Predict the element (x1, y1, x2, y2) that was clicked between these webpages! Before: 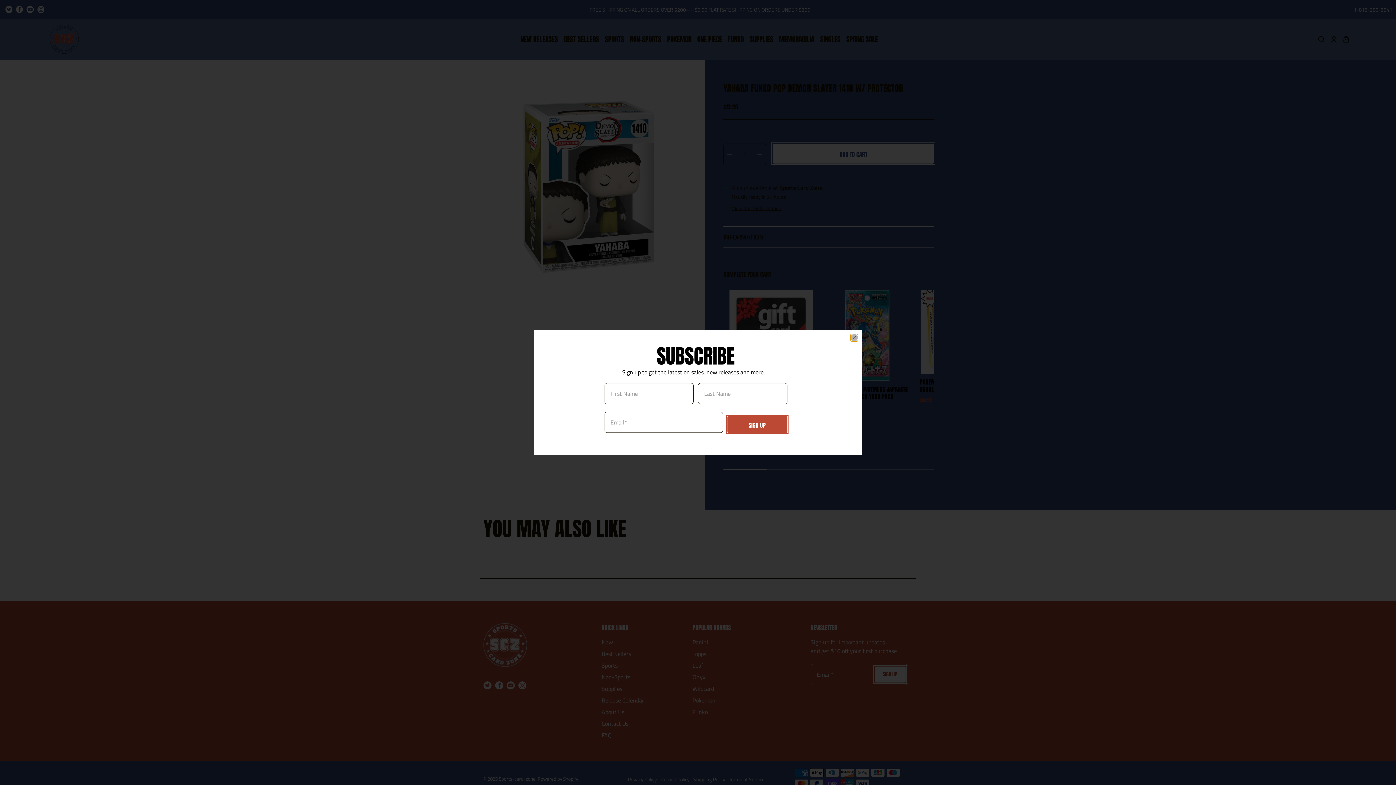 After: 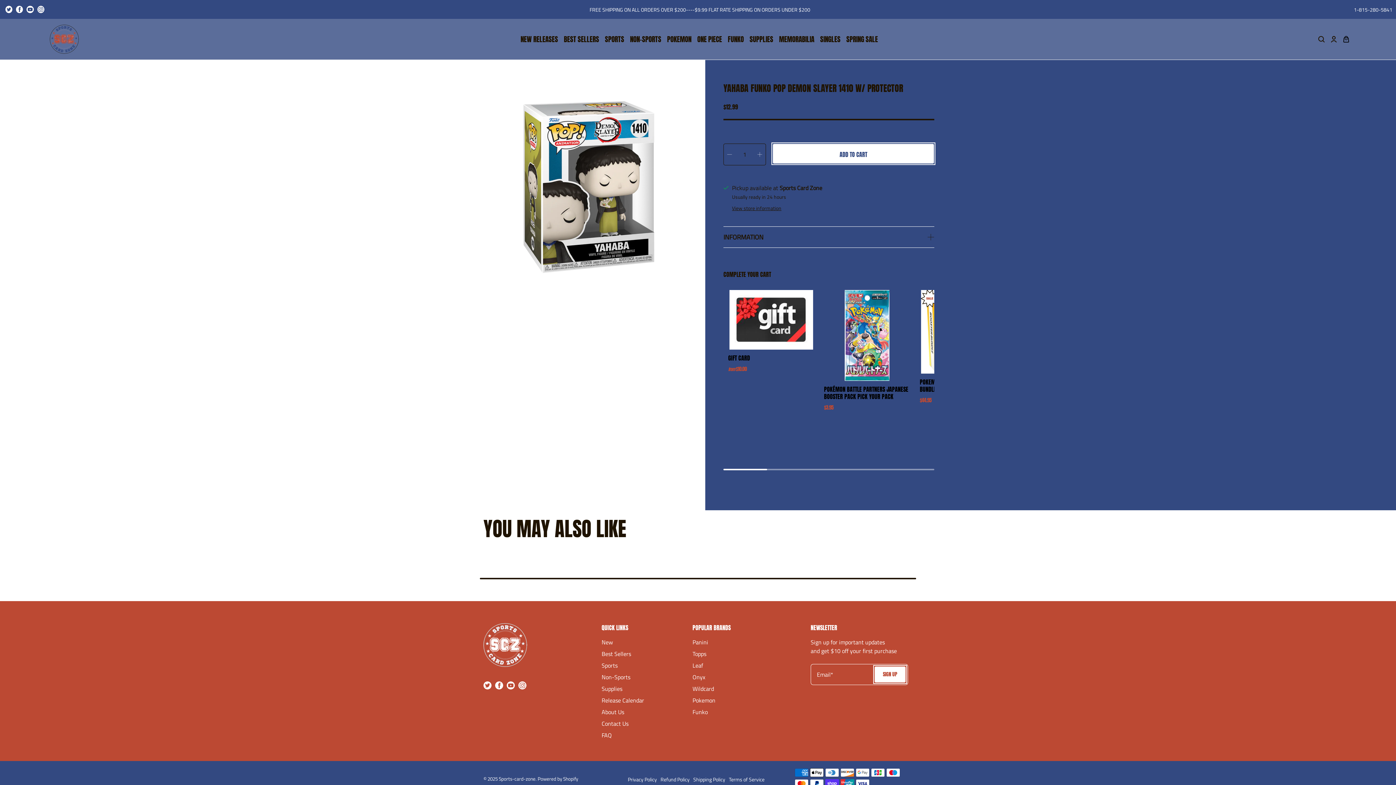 Action: label: close bbox: (850, 334, 858, 341)